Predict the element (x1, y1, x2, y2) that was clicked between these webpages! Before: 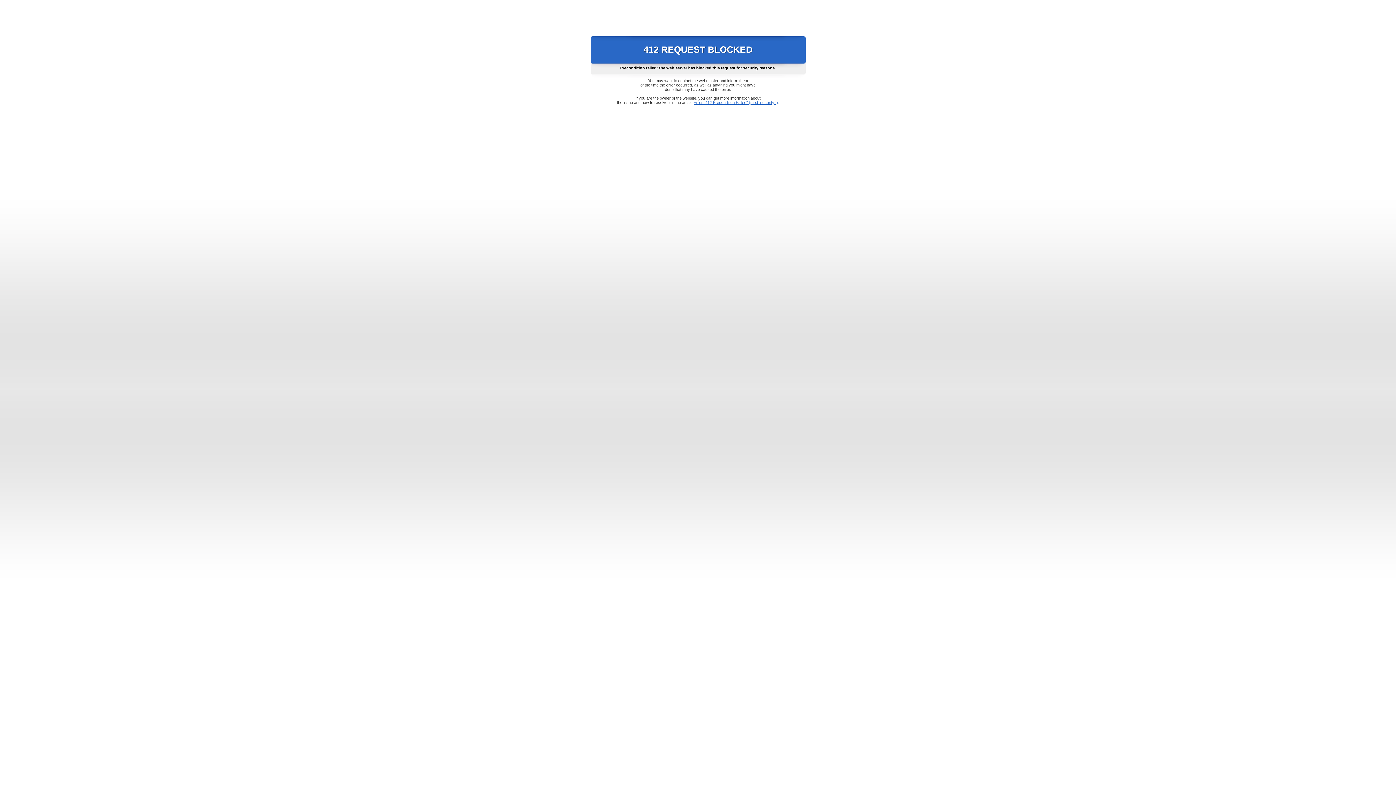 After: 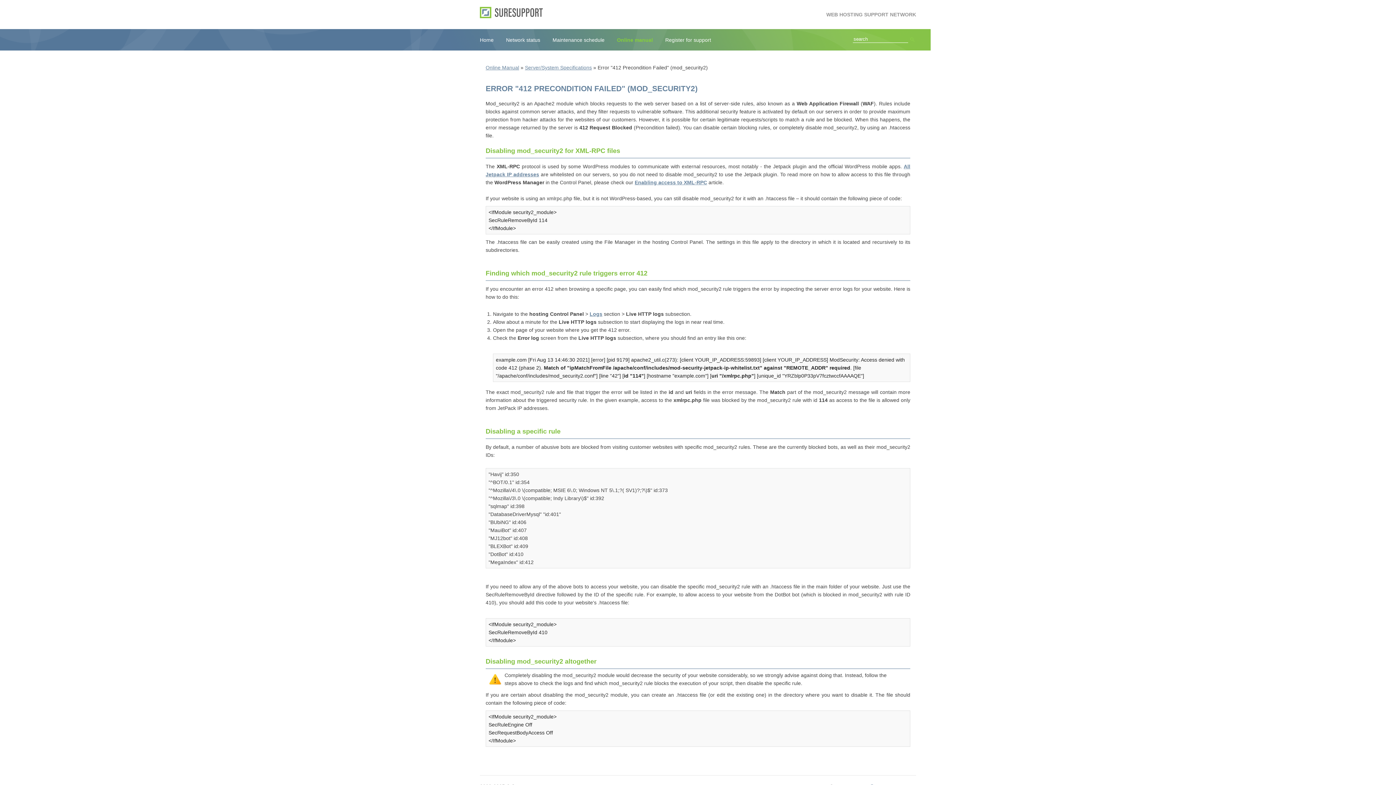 Action: label: Error "412 Precondition Failed" (mod_security2) bbox: (693, 100, 778, 104)